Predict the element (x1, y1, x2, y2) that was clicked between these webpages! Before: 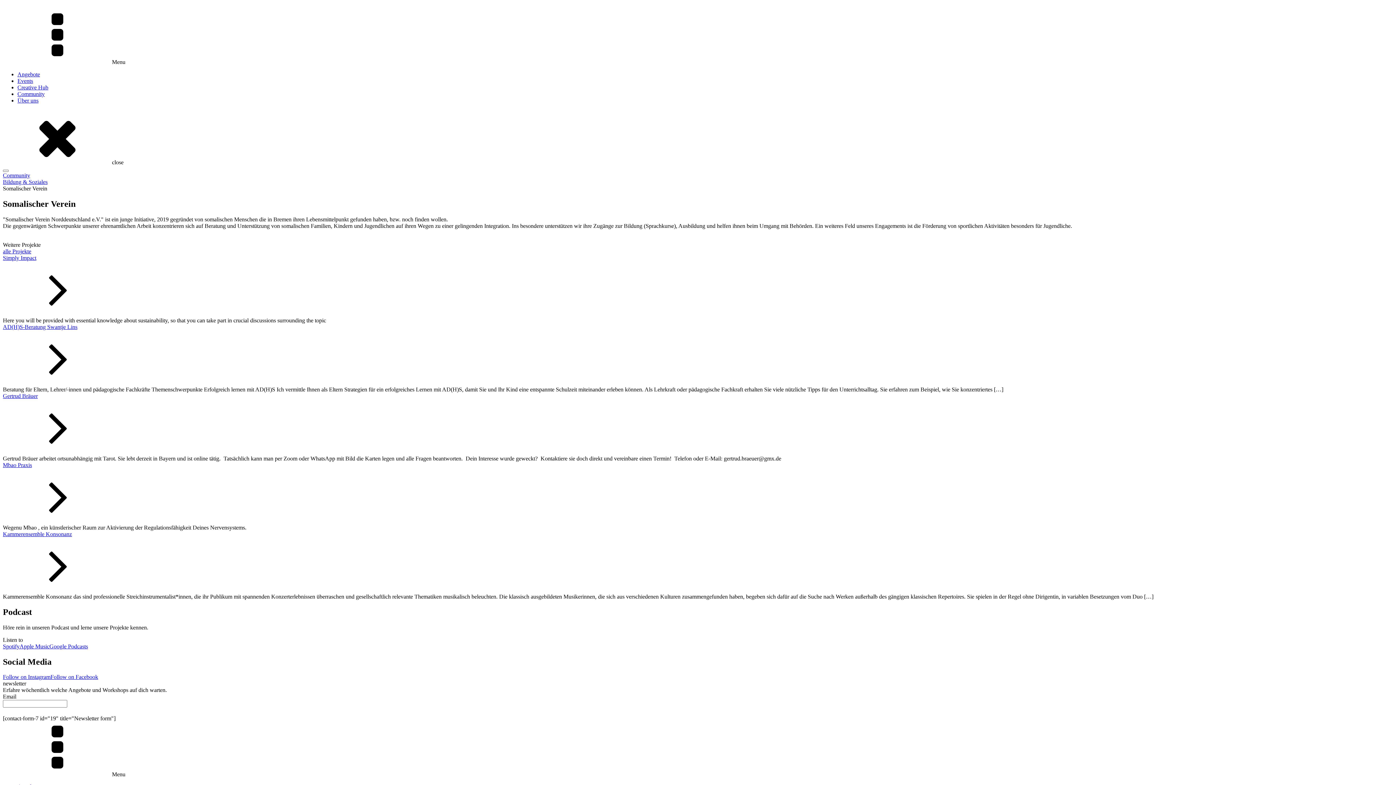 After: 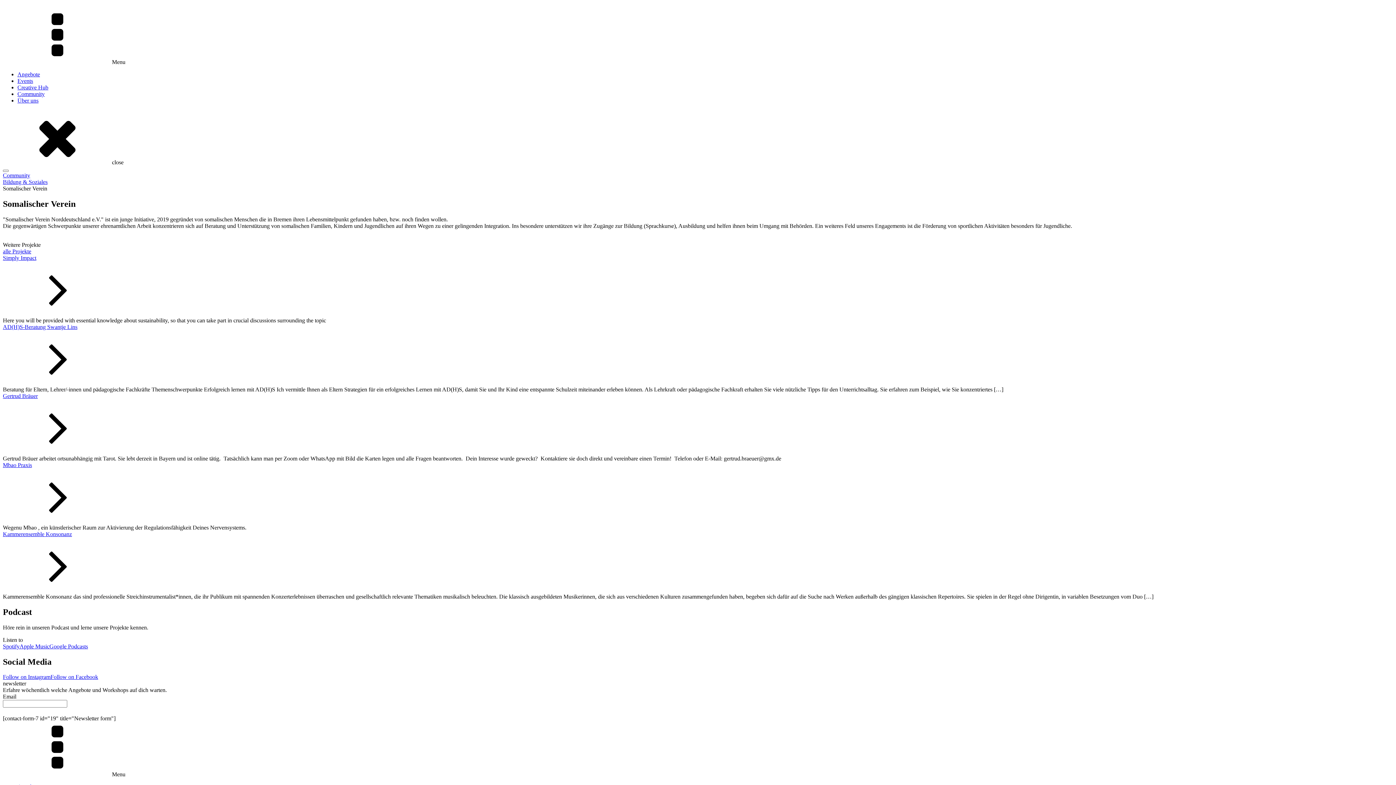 Action: bbox: (19, 643, 49, 649) label: Apple Music